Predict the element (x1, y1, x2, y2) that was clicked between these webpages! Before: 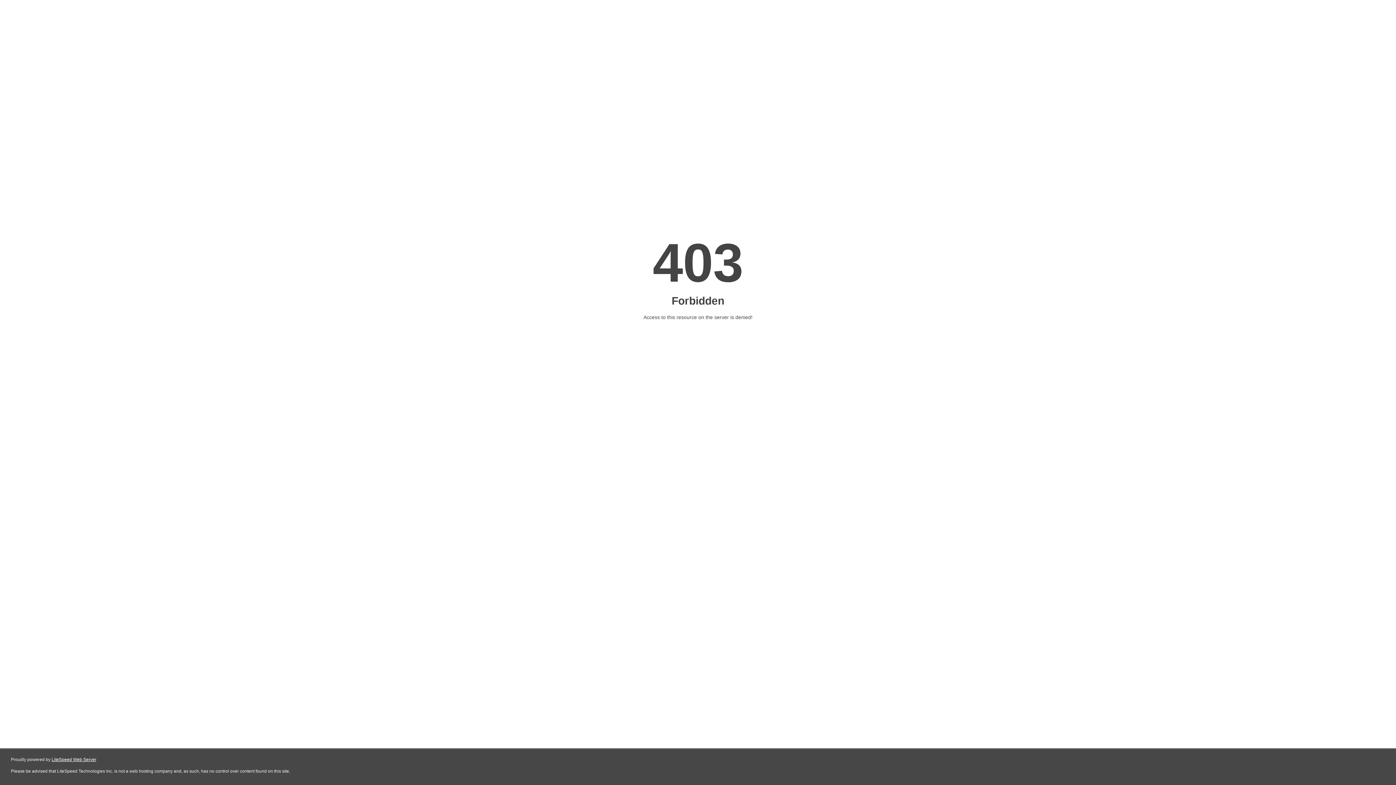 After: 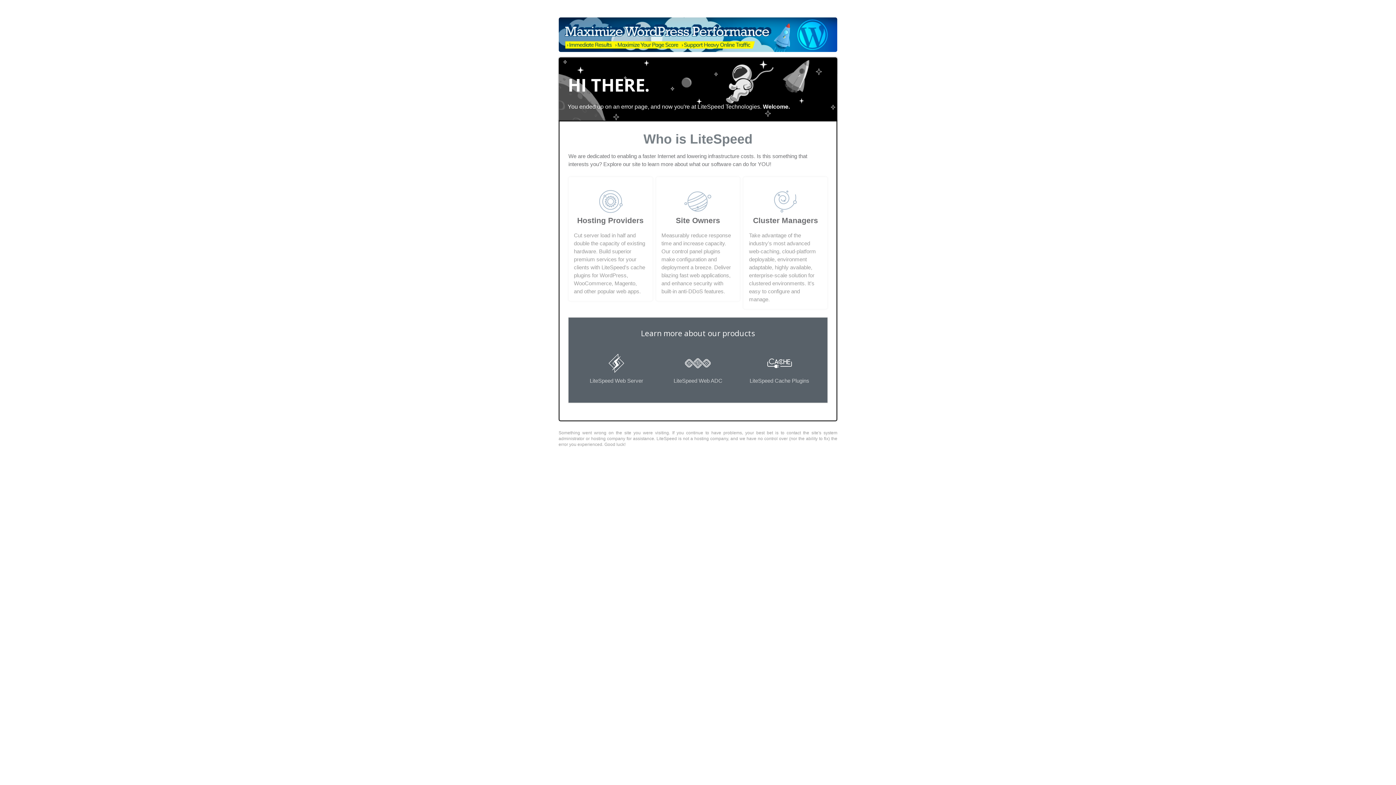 Action: bbox: (51, 757, 96, 762) label: LiteSpeed Web Server